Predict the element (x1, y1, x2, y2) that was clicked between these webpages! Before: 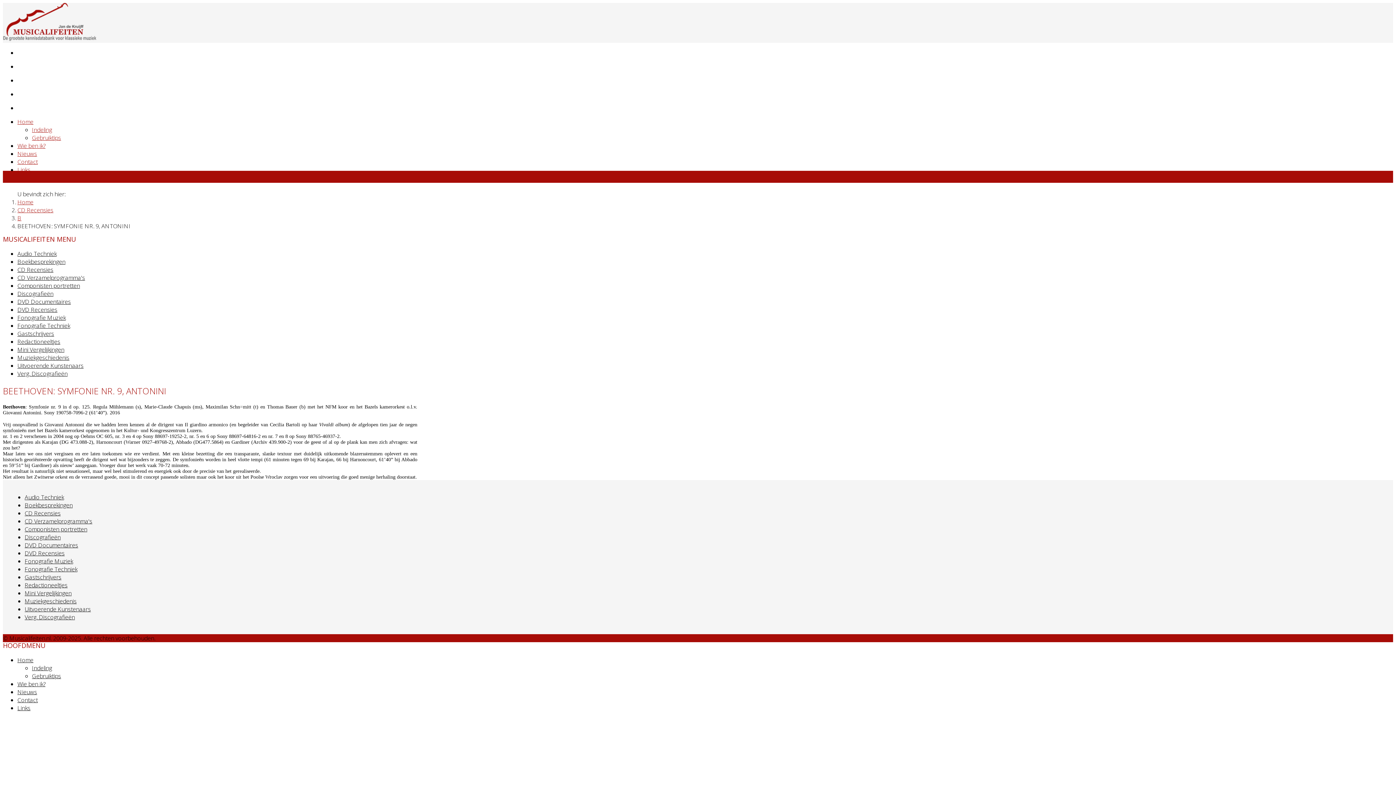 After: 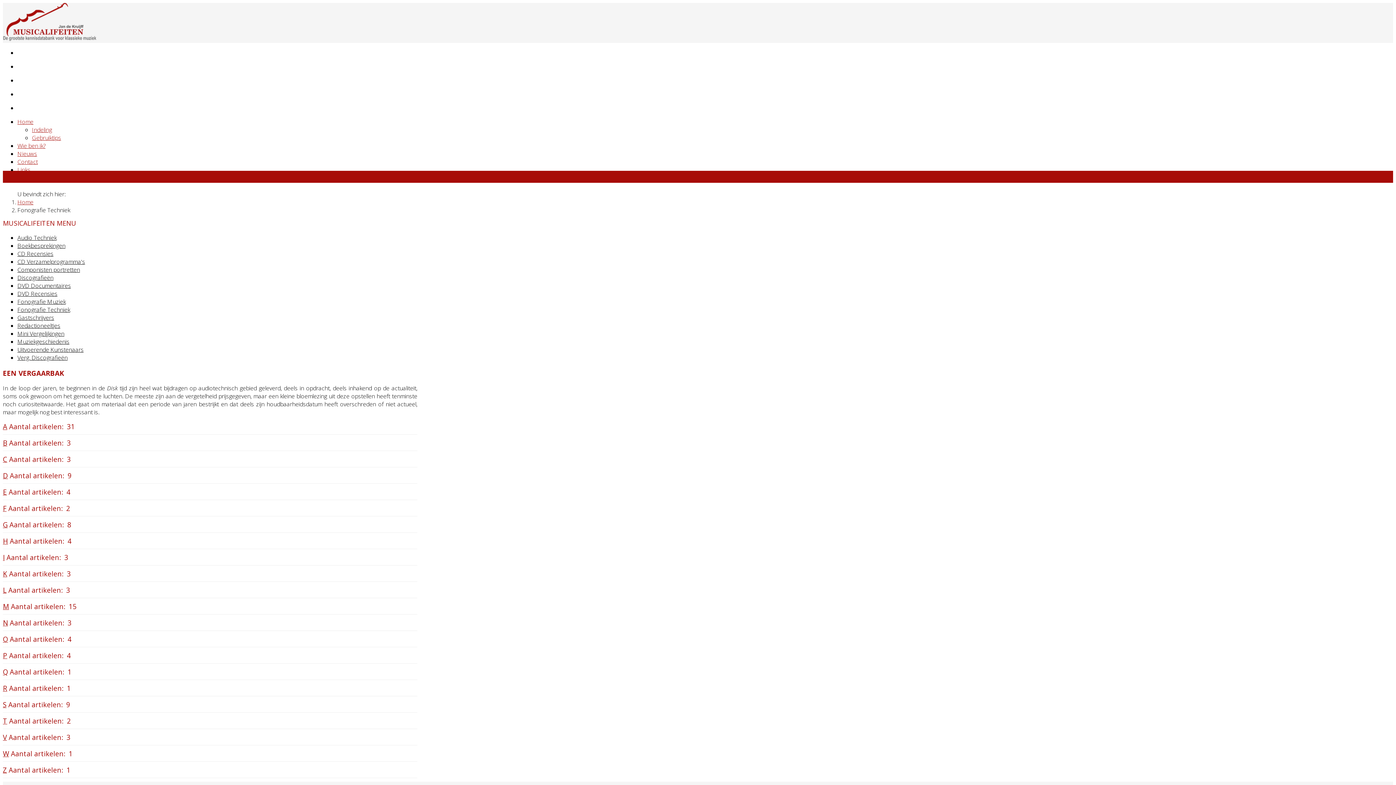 Action: bbox: (17, 321, 70, 329) label: Fonografie Techniek